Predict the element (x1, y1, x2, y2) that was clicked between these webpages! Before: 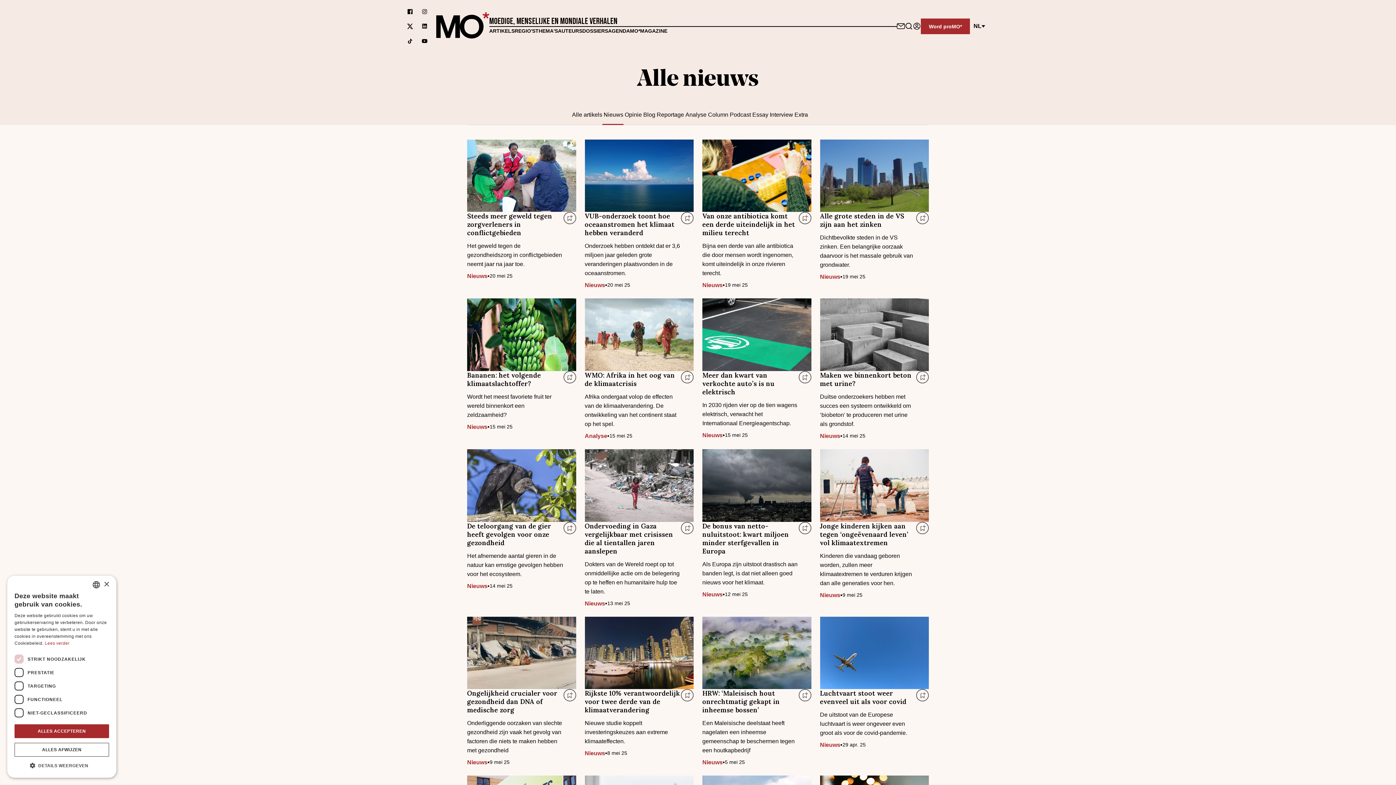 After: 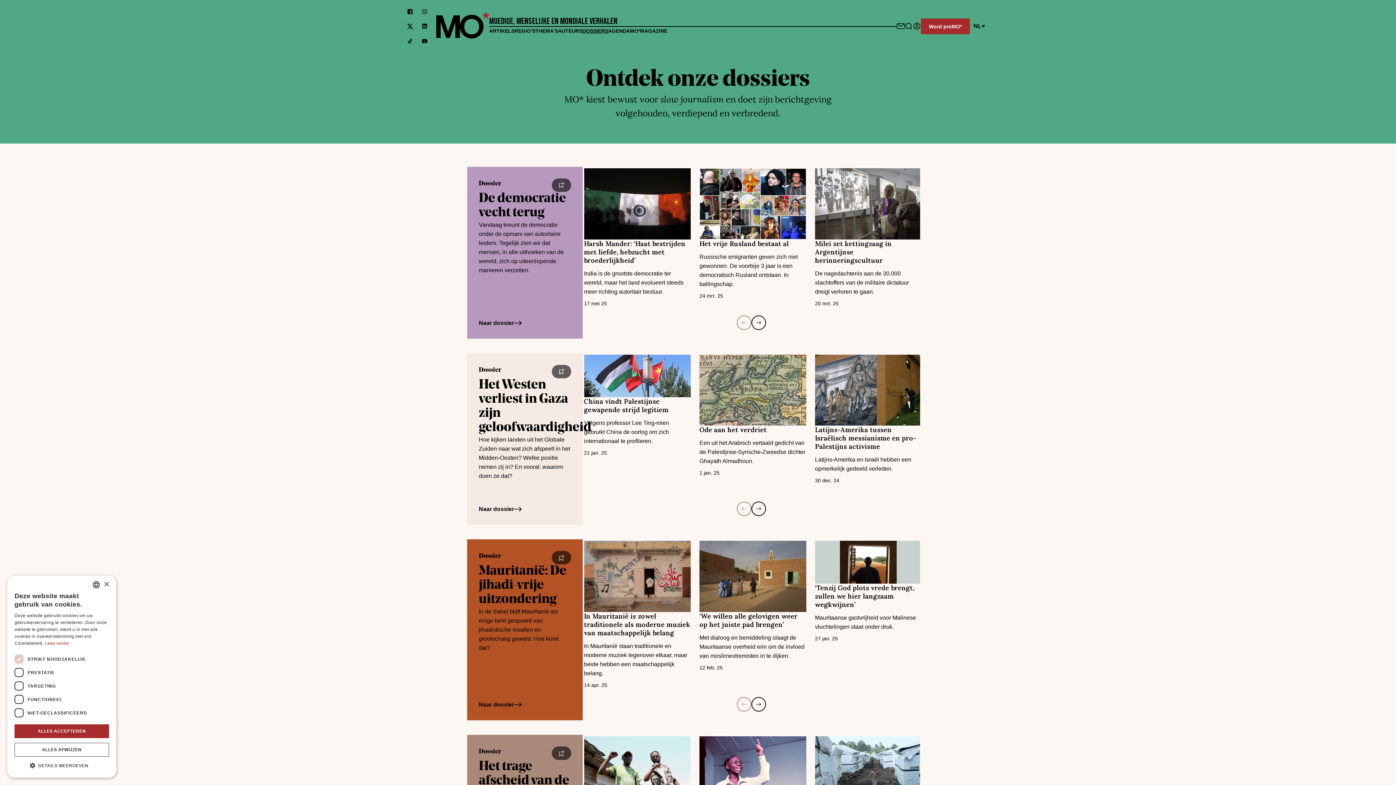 Action: bbox: (582, 27, 608, 33) label: DOSSIERS